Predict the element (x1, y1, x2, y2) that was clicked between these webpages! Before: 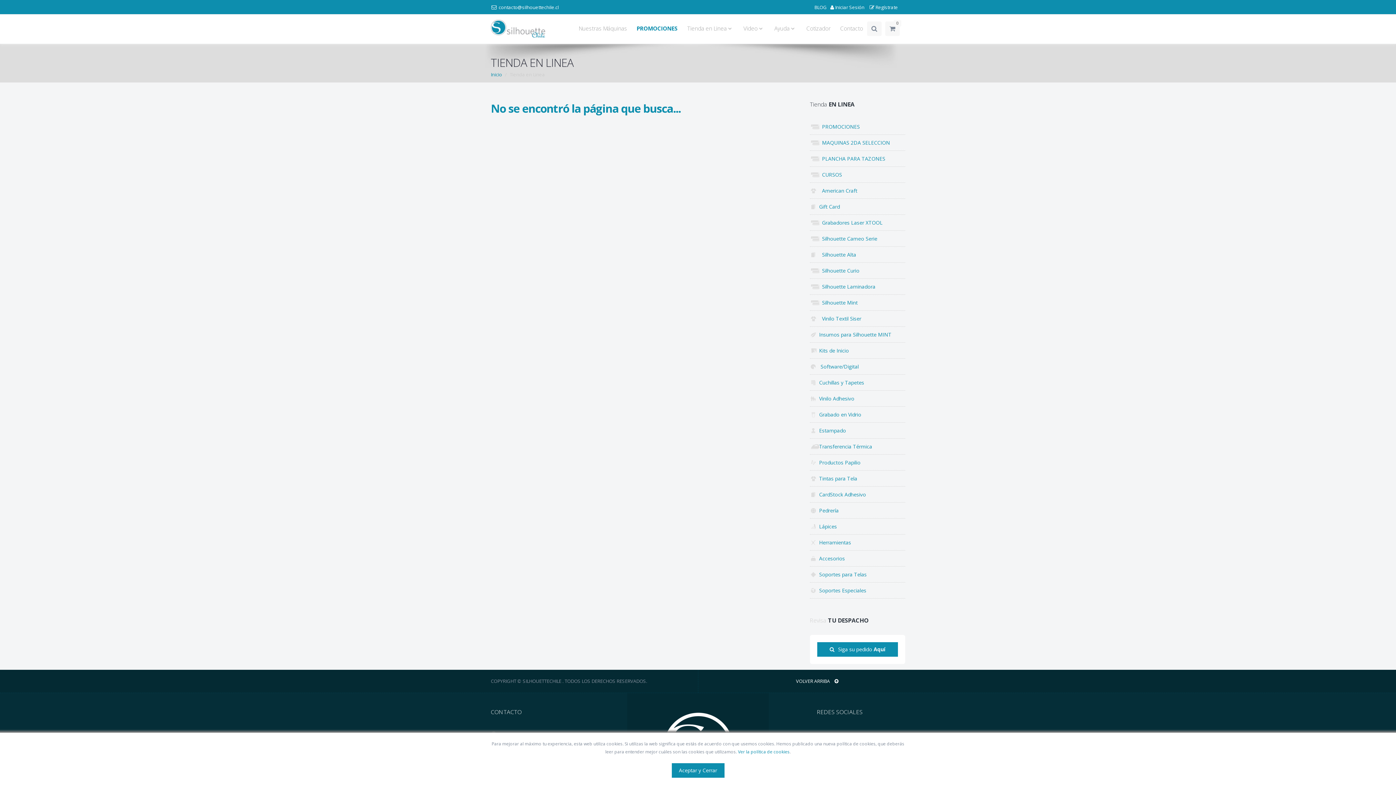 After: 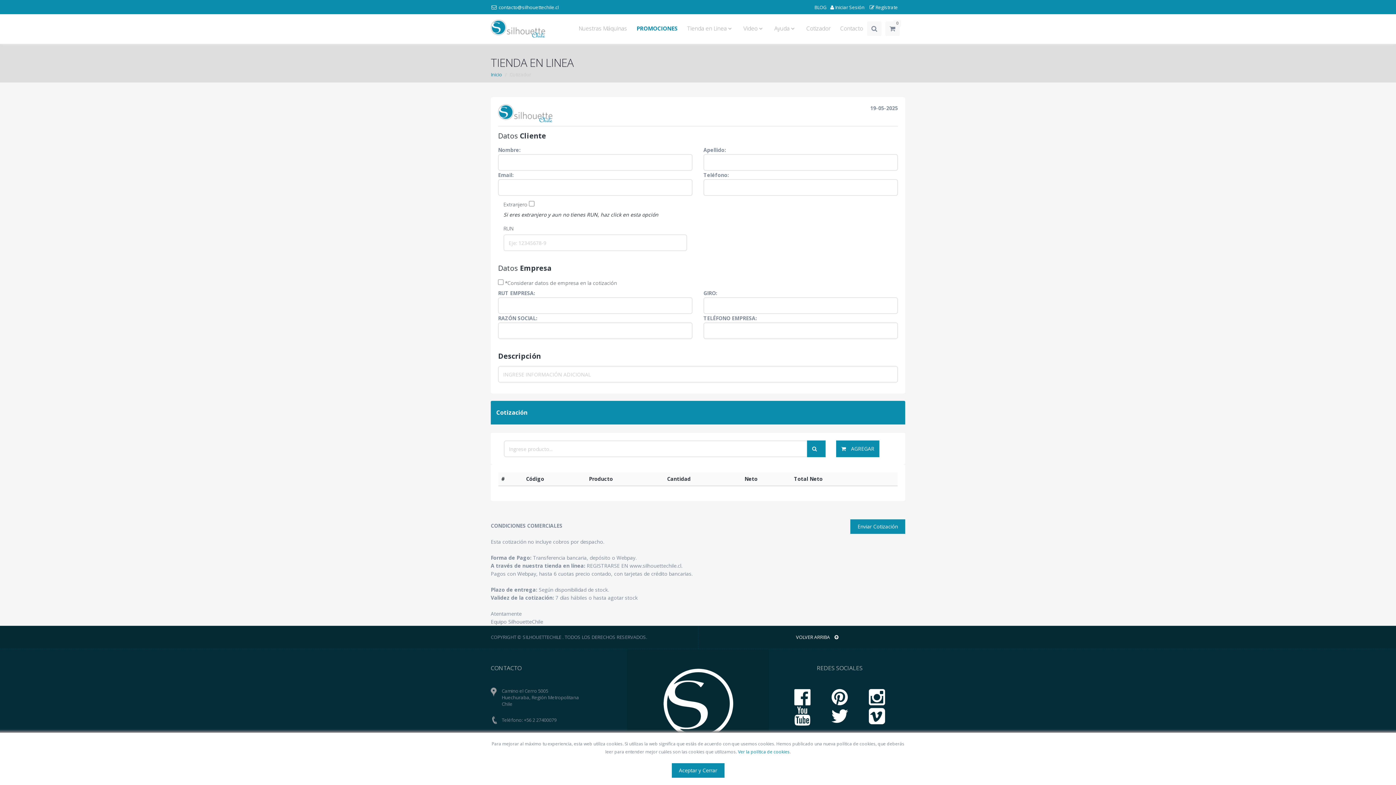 Action: bbox: (801, 21, 836, 36) label: Cotizador